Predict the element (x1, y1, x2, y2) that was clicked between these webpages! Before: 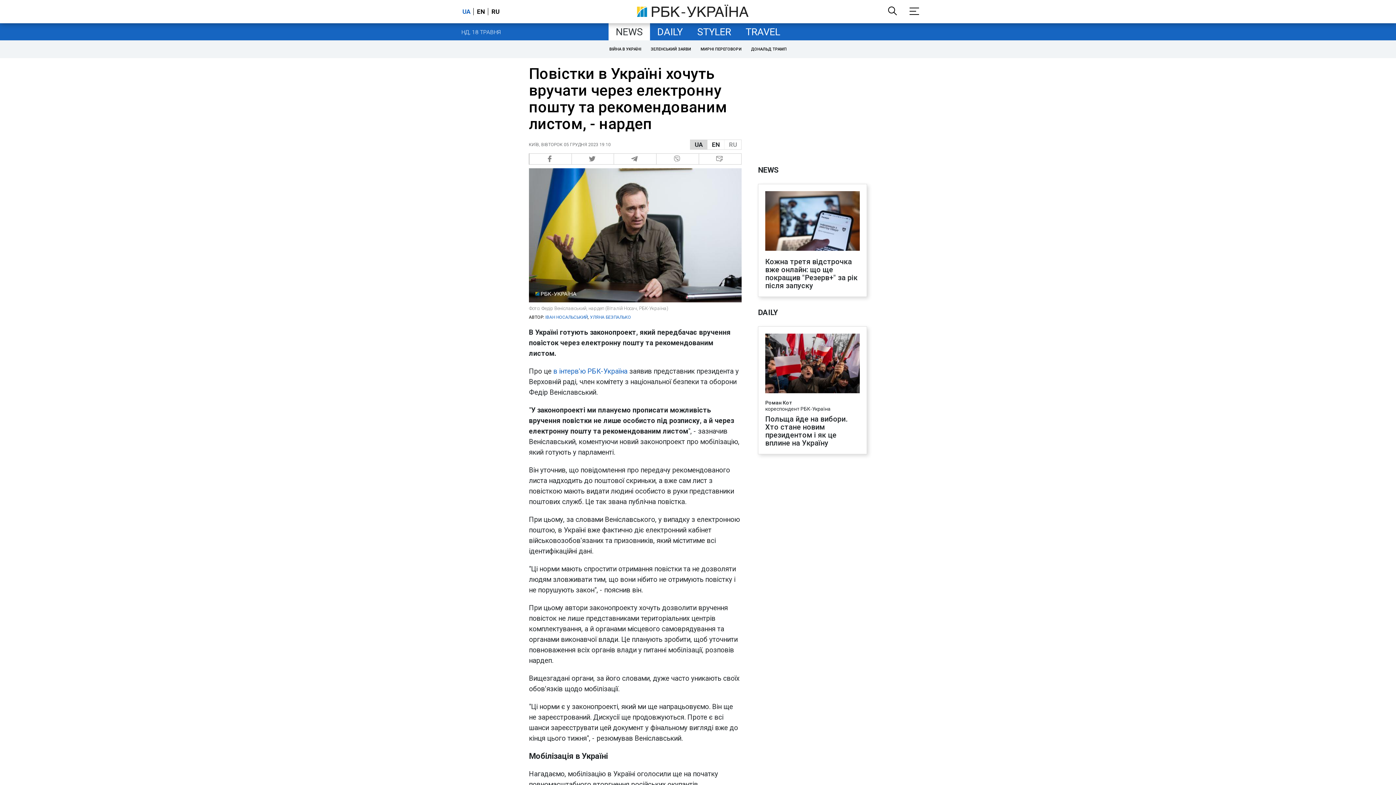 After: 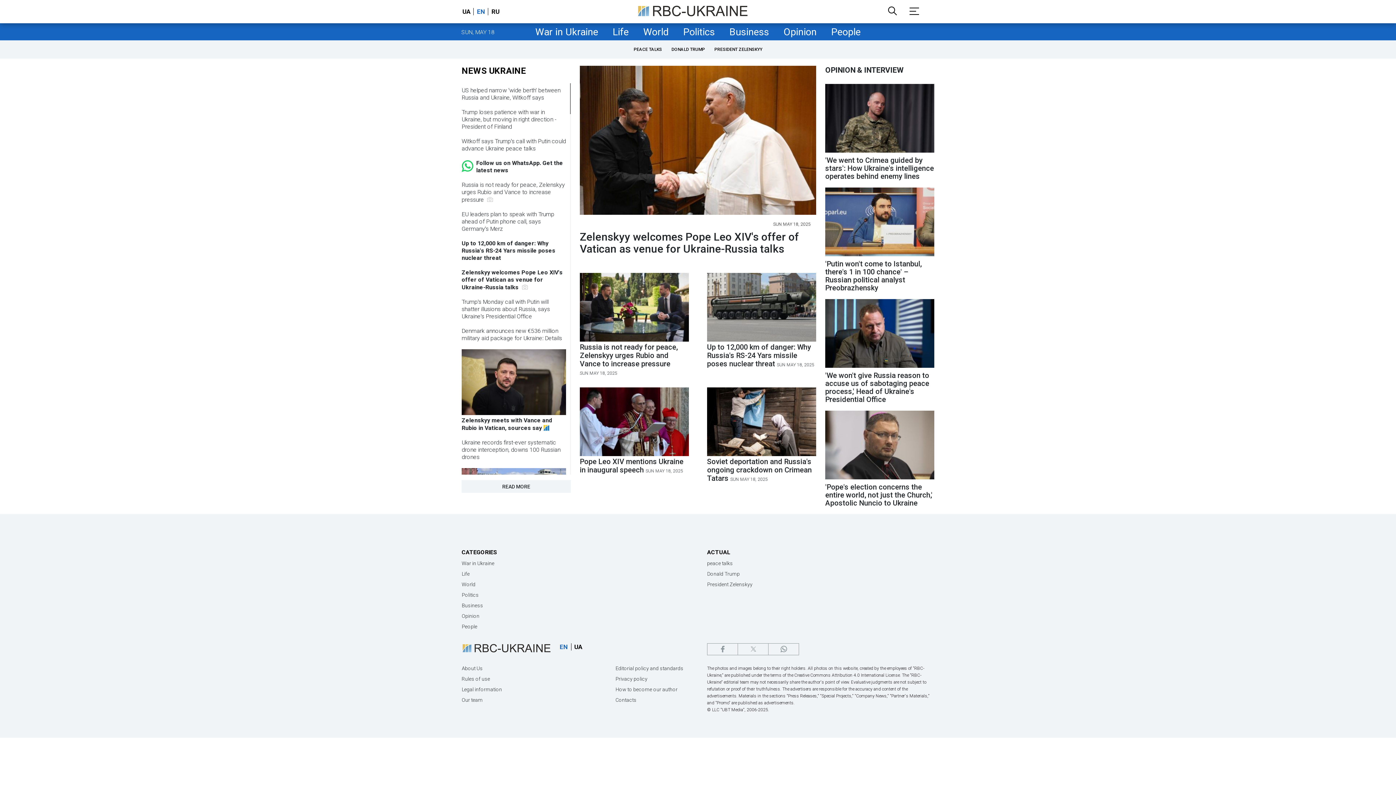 Action: bbox: (707, 140, 724, 149) label: EN